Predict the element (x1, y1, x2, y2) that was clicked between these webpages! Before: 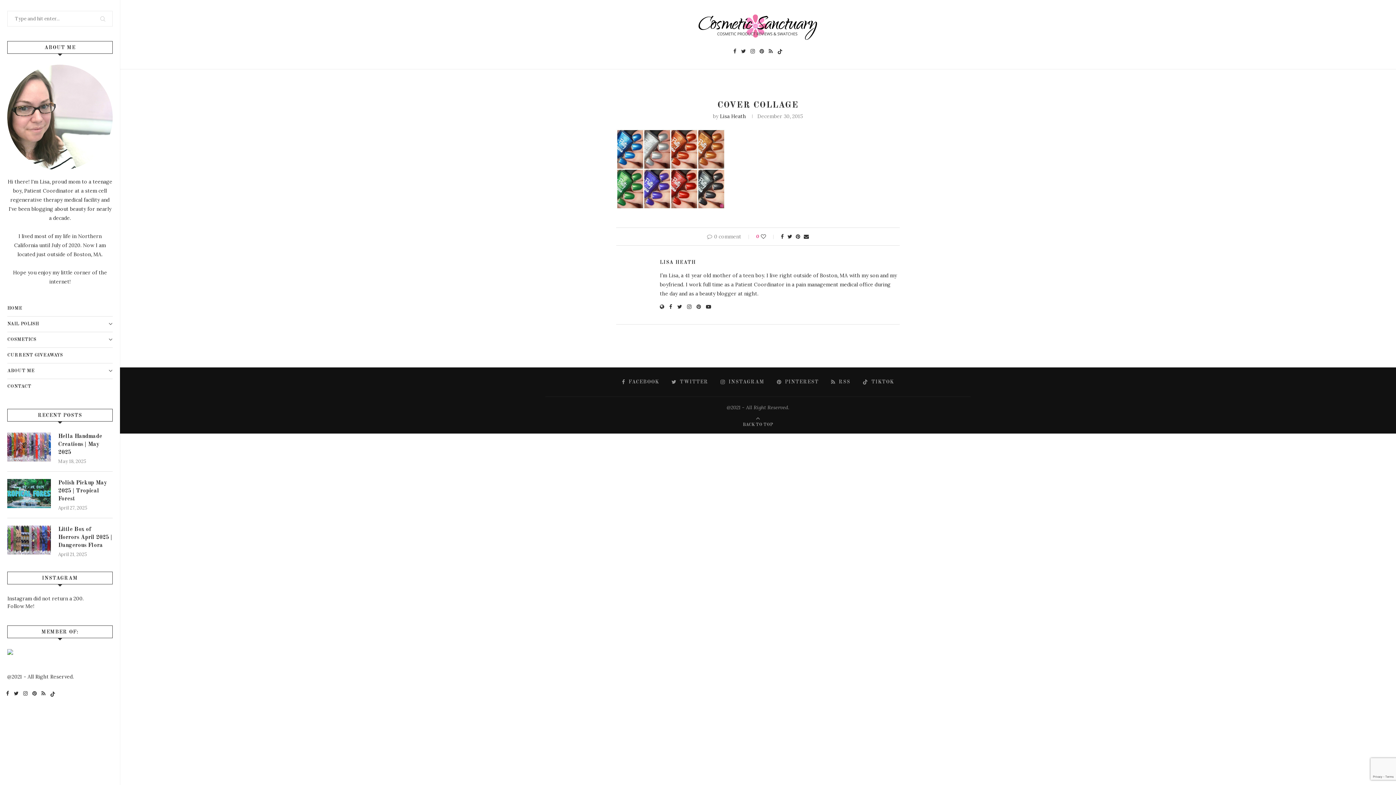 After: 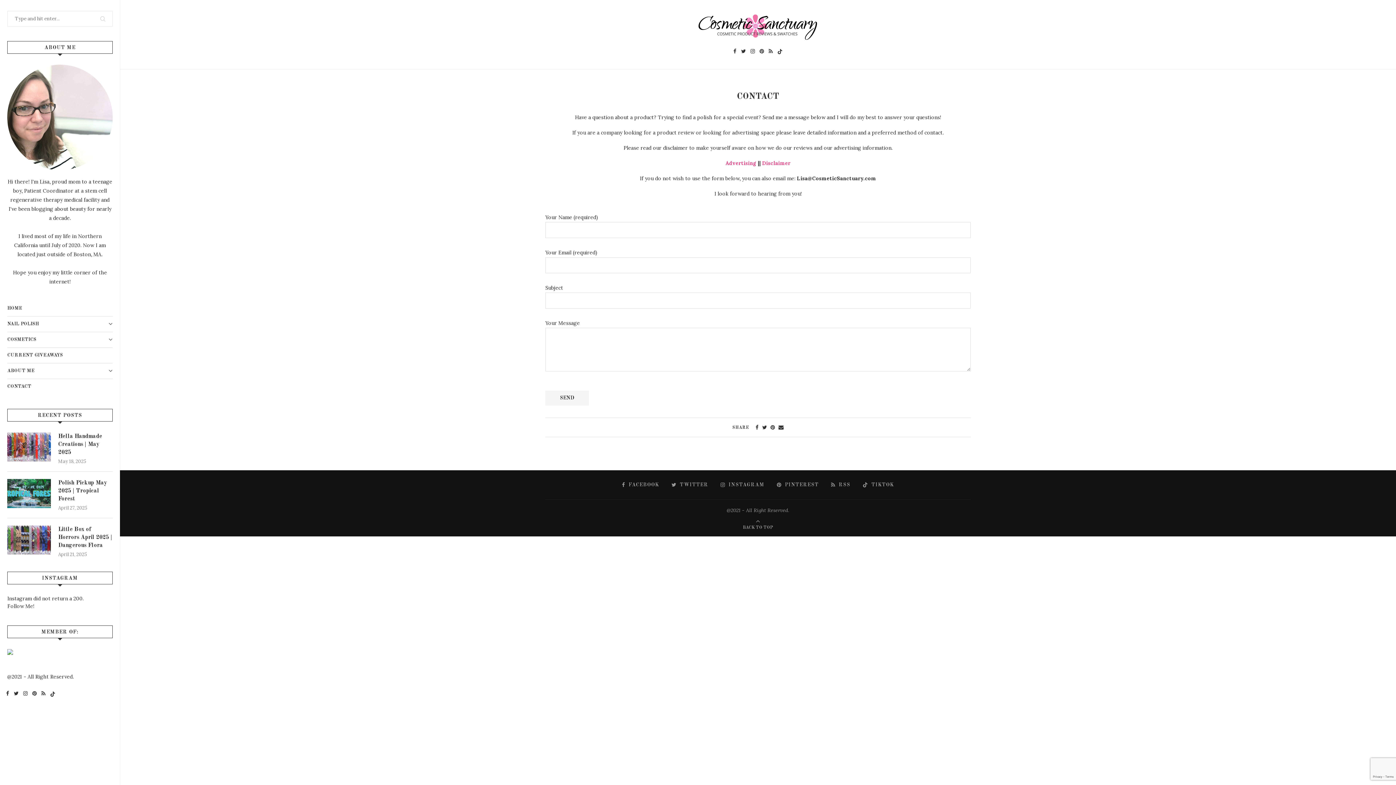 Action: label: CONTACT bbox: (7, 379, 112, 394)